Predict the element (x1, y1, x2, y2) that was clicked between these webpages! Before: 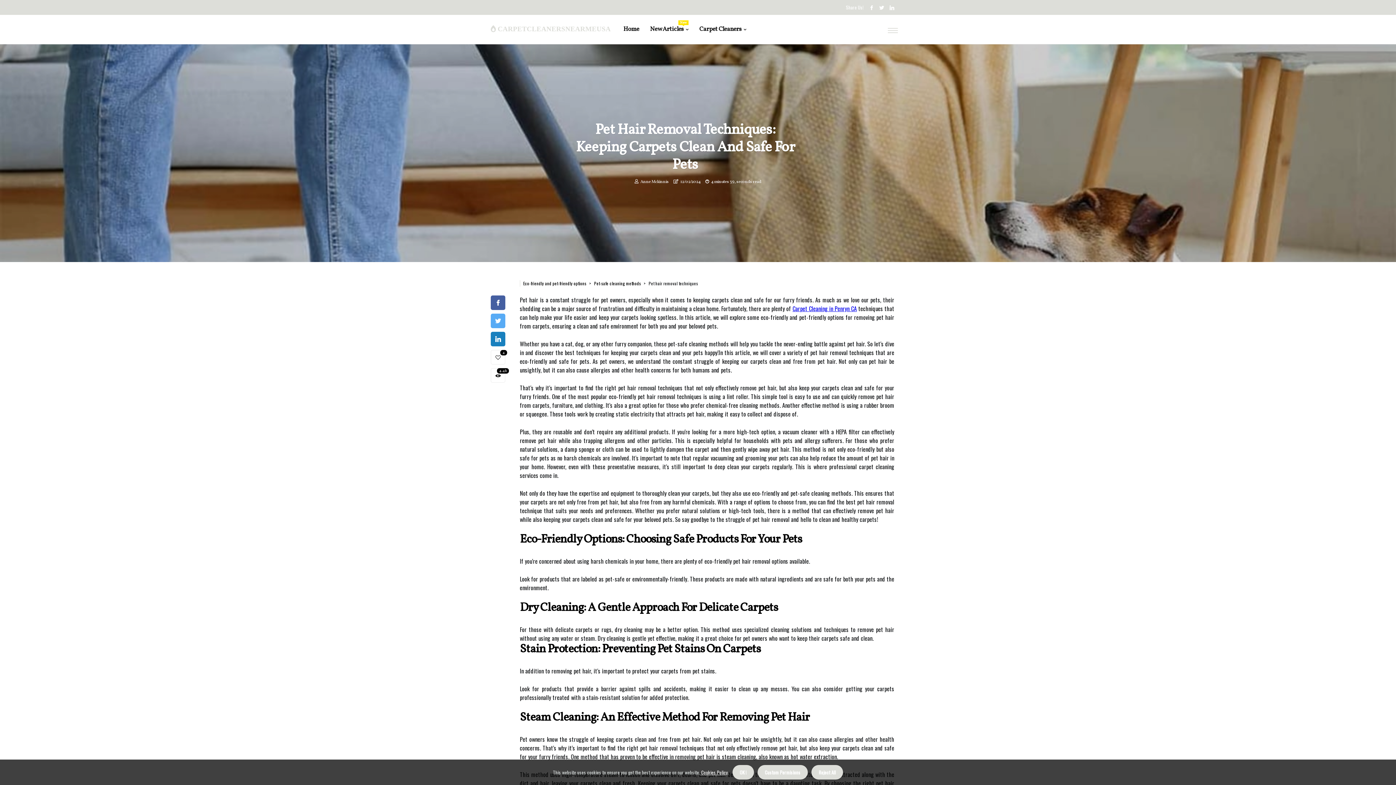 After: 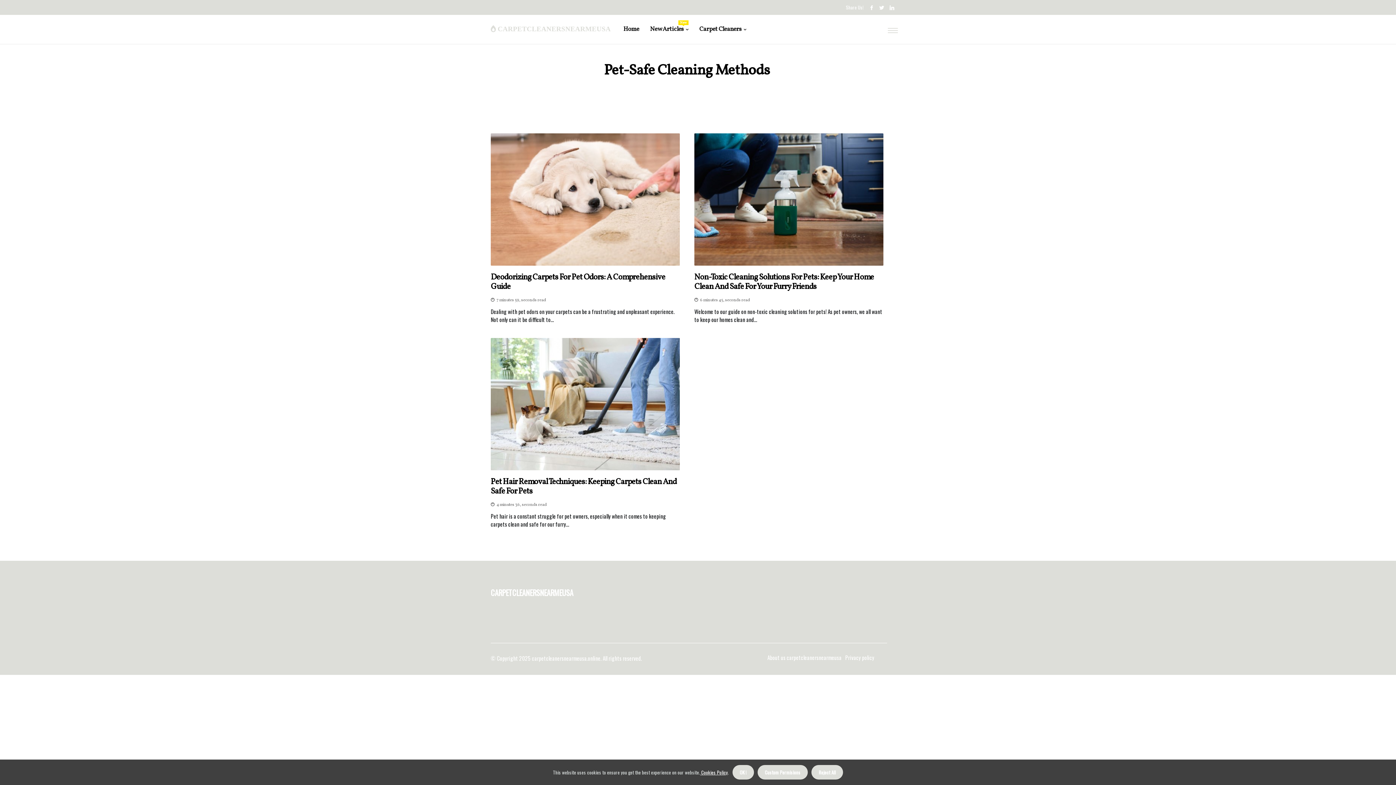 Action: label: Pet-safe cleaning methods bbox: (594, 280, 641, 286)